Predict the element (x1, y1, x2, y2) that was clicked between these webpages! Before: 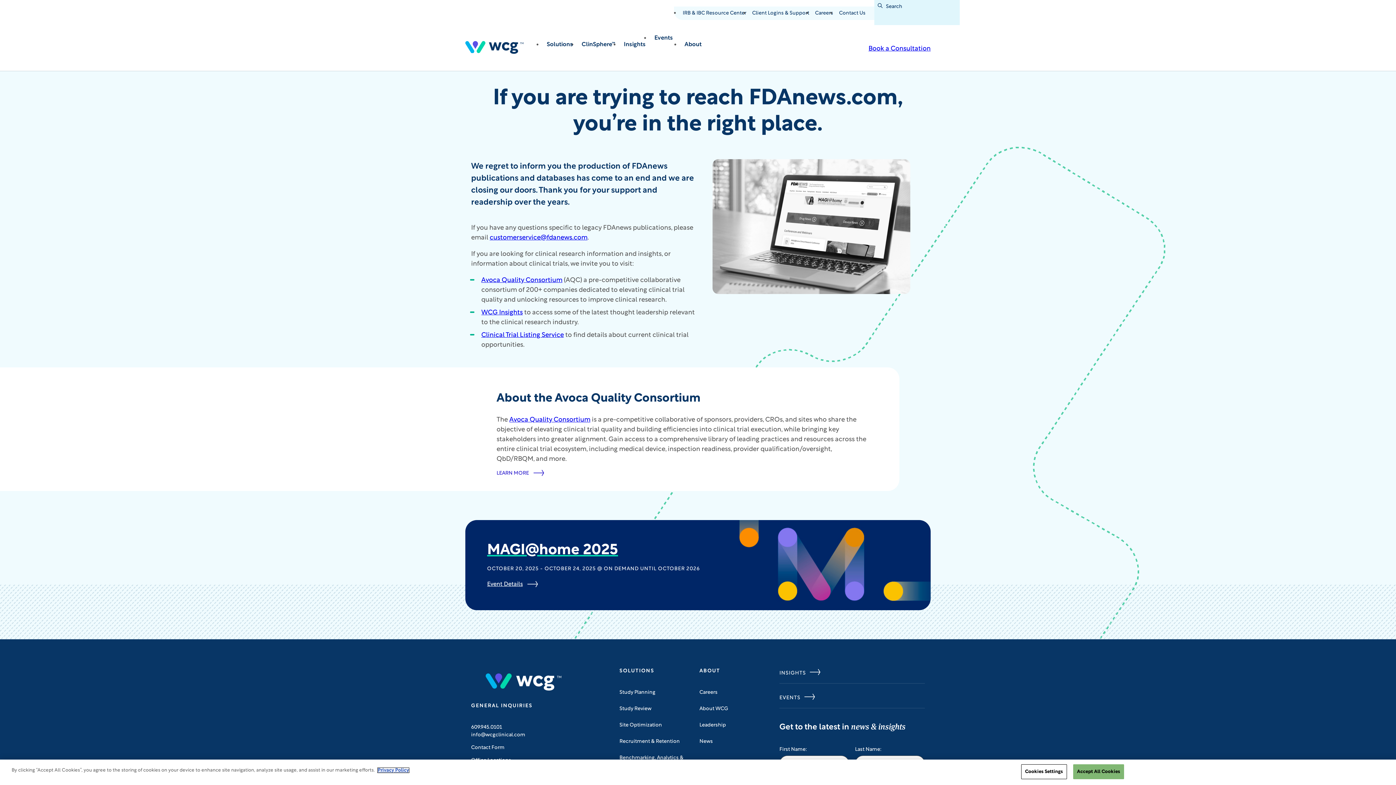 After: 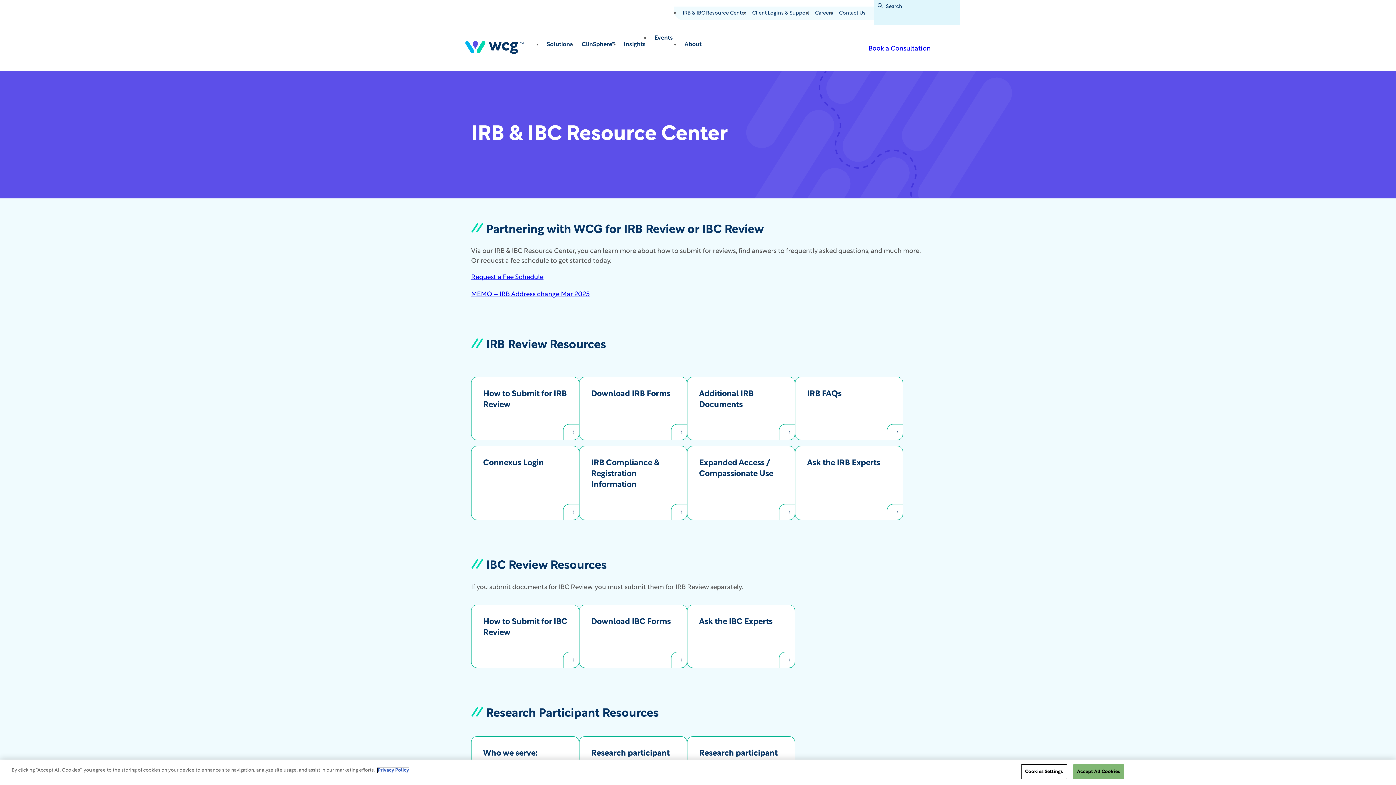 Action: bbox: (680, 6, 749, 20) label: IRB & IBC Resource Center